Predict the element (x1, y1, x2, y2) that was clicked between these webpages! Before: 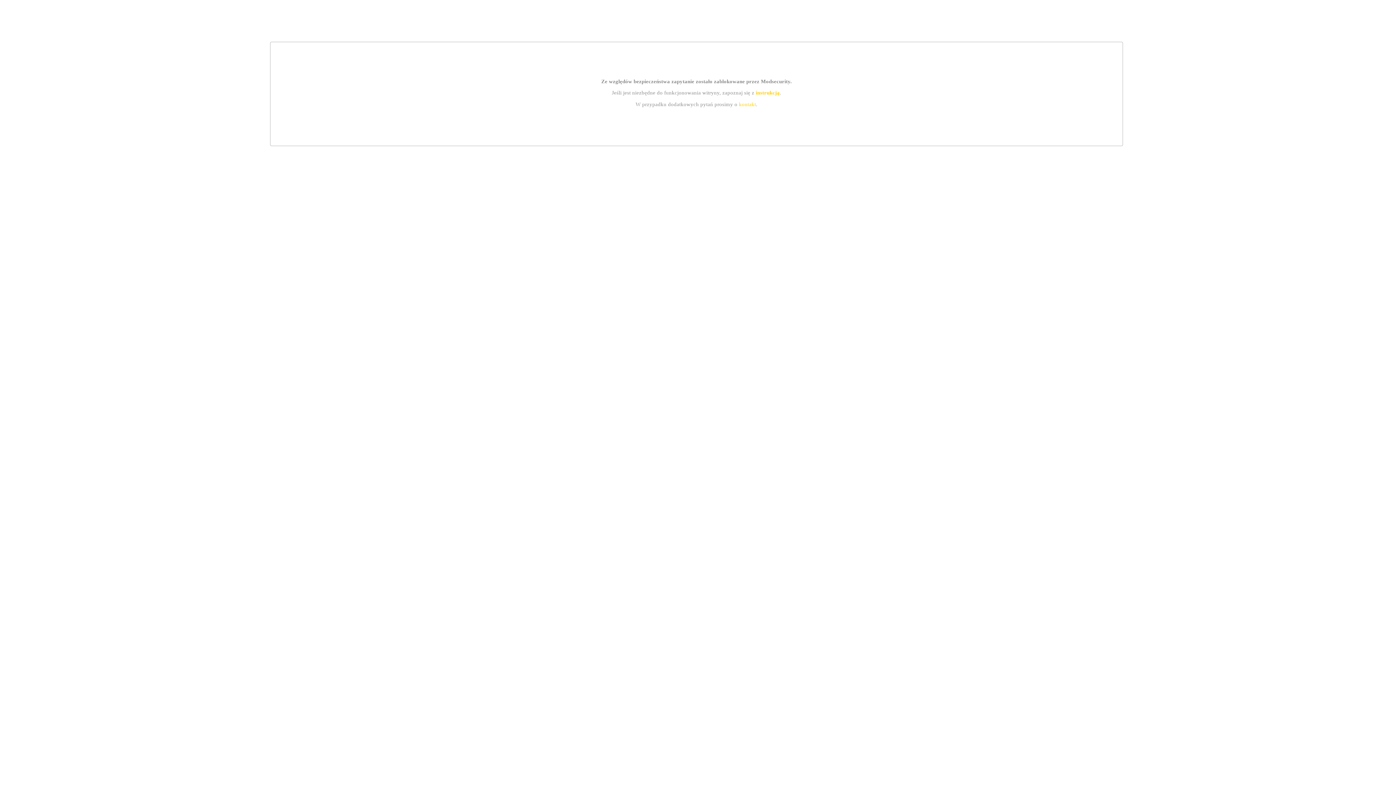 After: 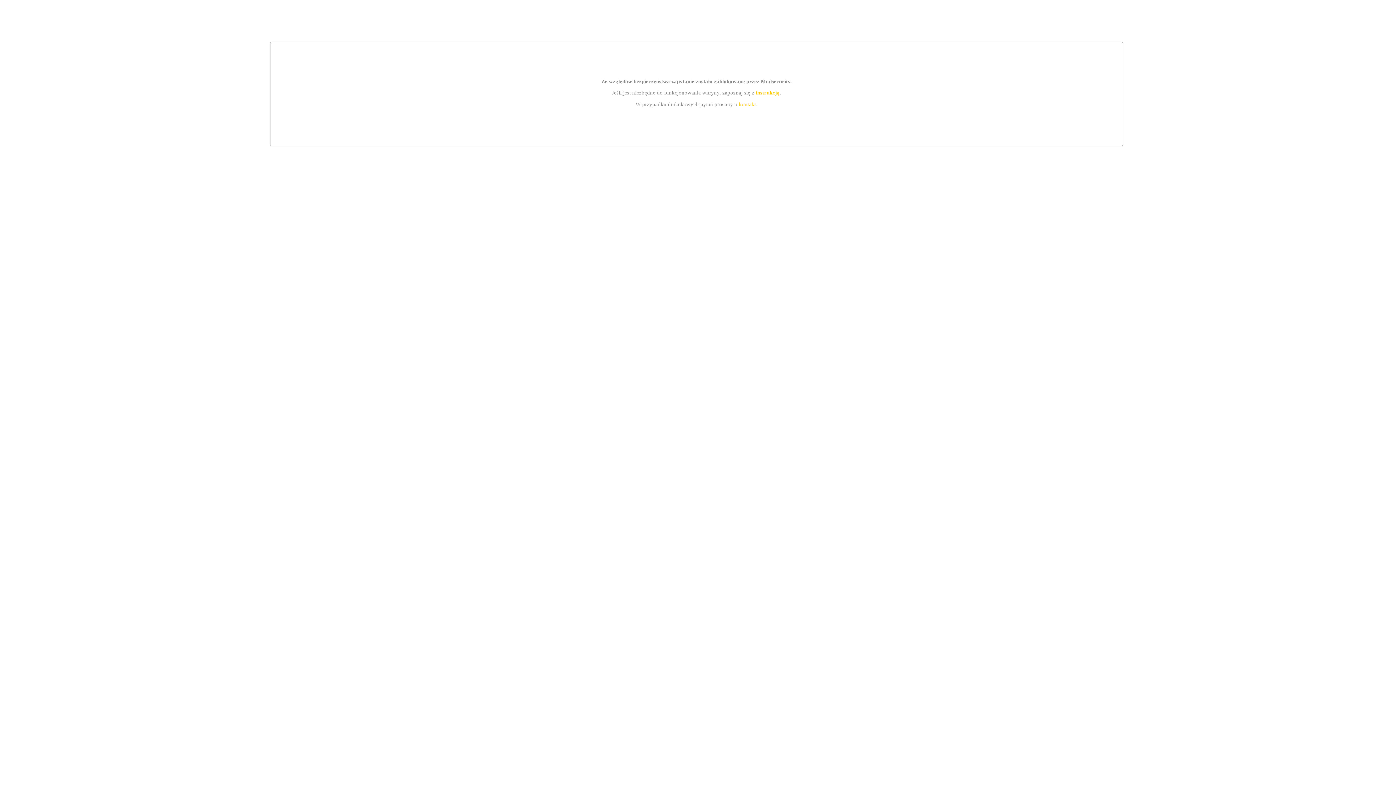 Action: label: instrukcją bbox: (755, 89, 779, 95)